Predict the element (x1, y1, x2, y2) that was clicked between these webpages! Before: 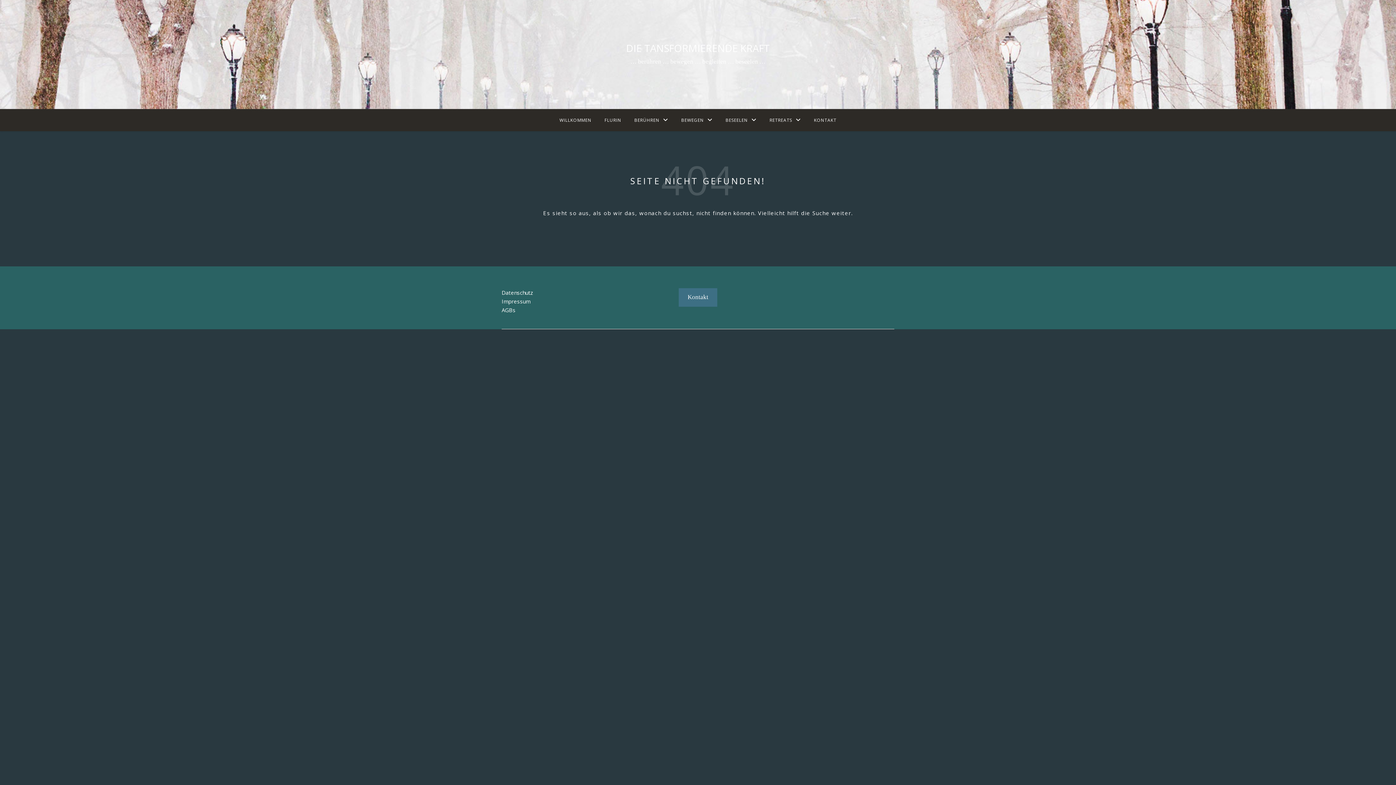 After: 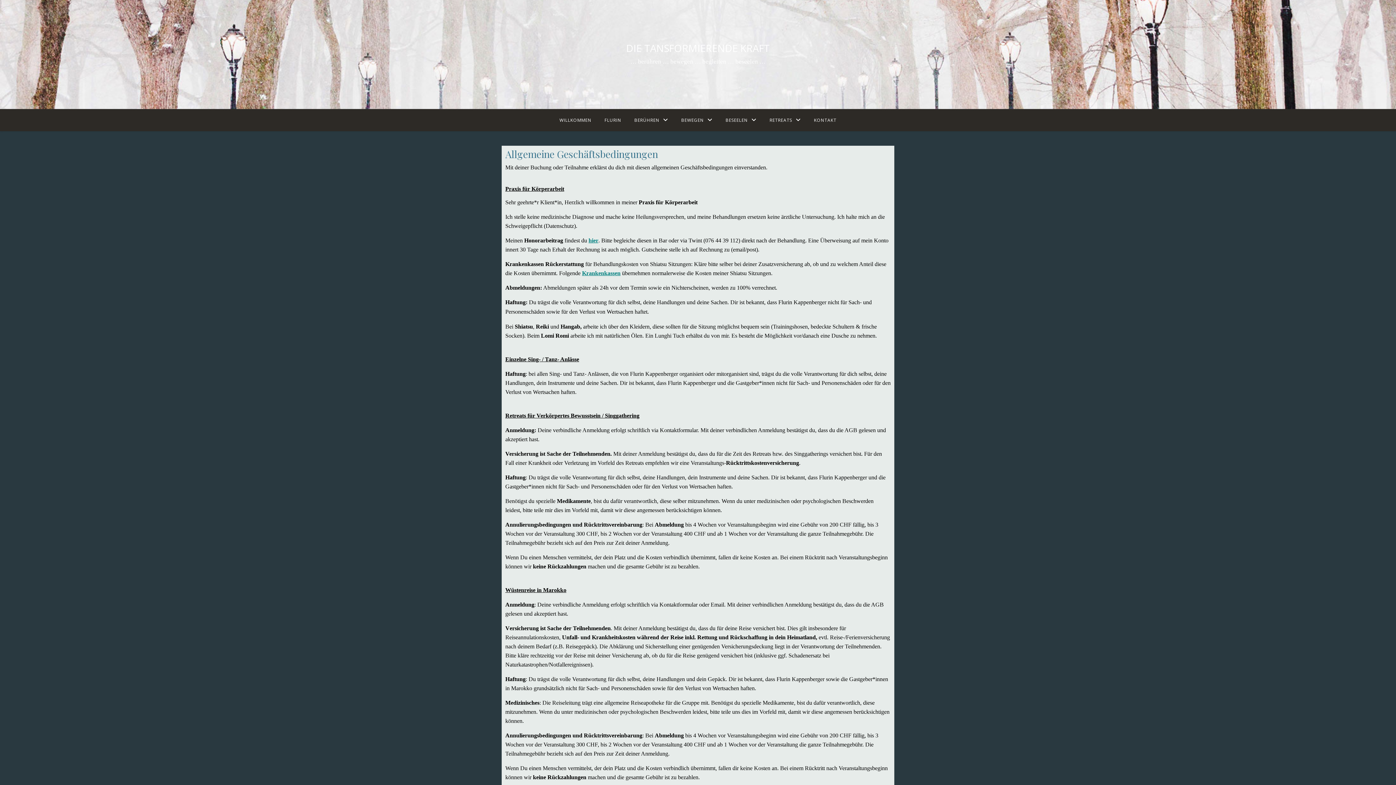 Action: bbox: (501, 306, 515, 313) label: AGBs